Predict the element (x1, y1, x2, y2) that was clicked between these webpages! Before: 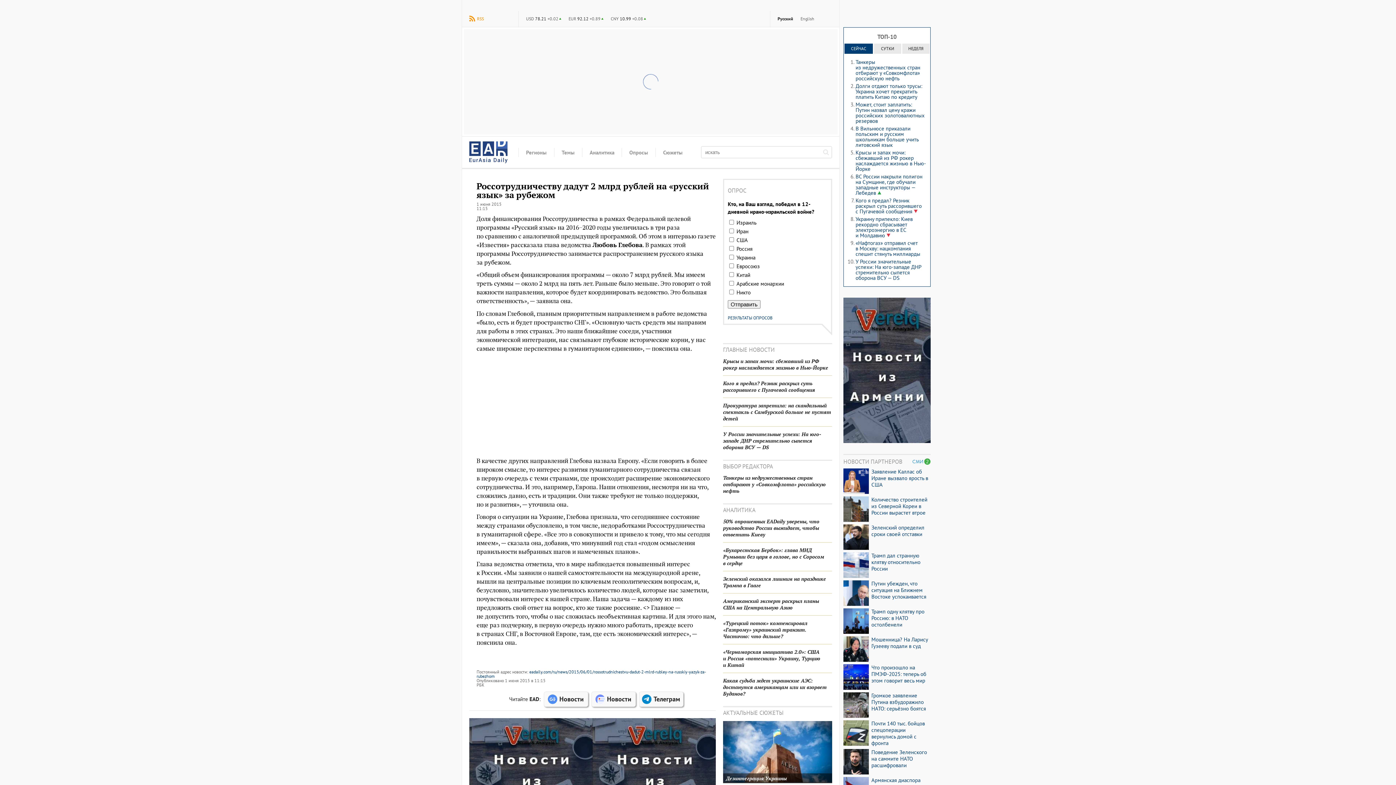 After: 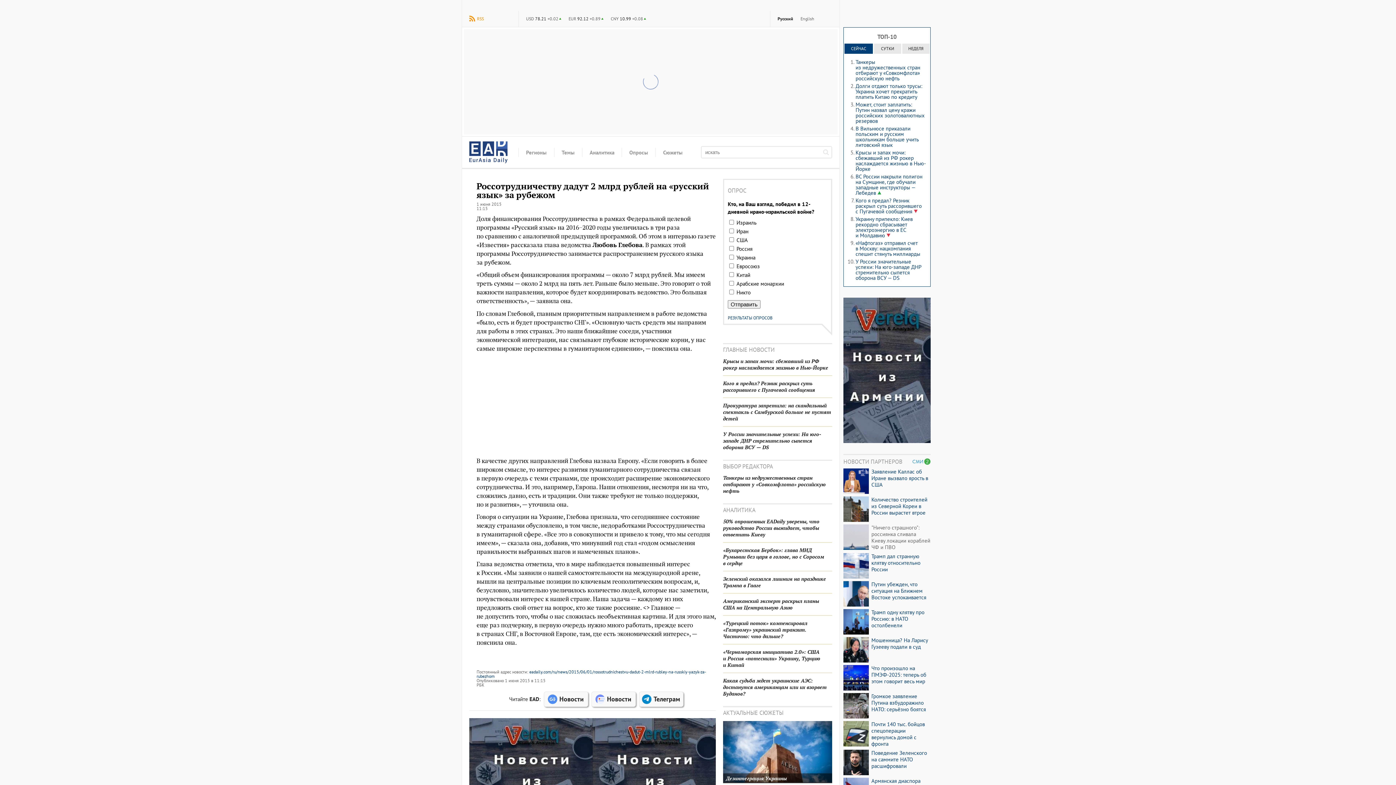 Action: label: Зеленский определил сроки своей отставки bbox: (871, 524, 930, 537)